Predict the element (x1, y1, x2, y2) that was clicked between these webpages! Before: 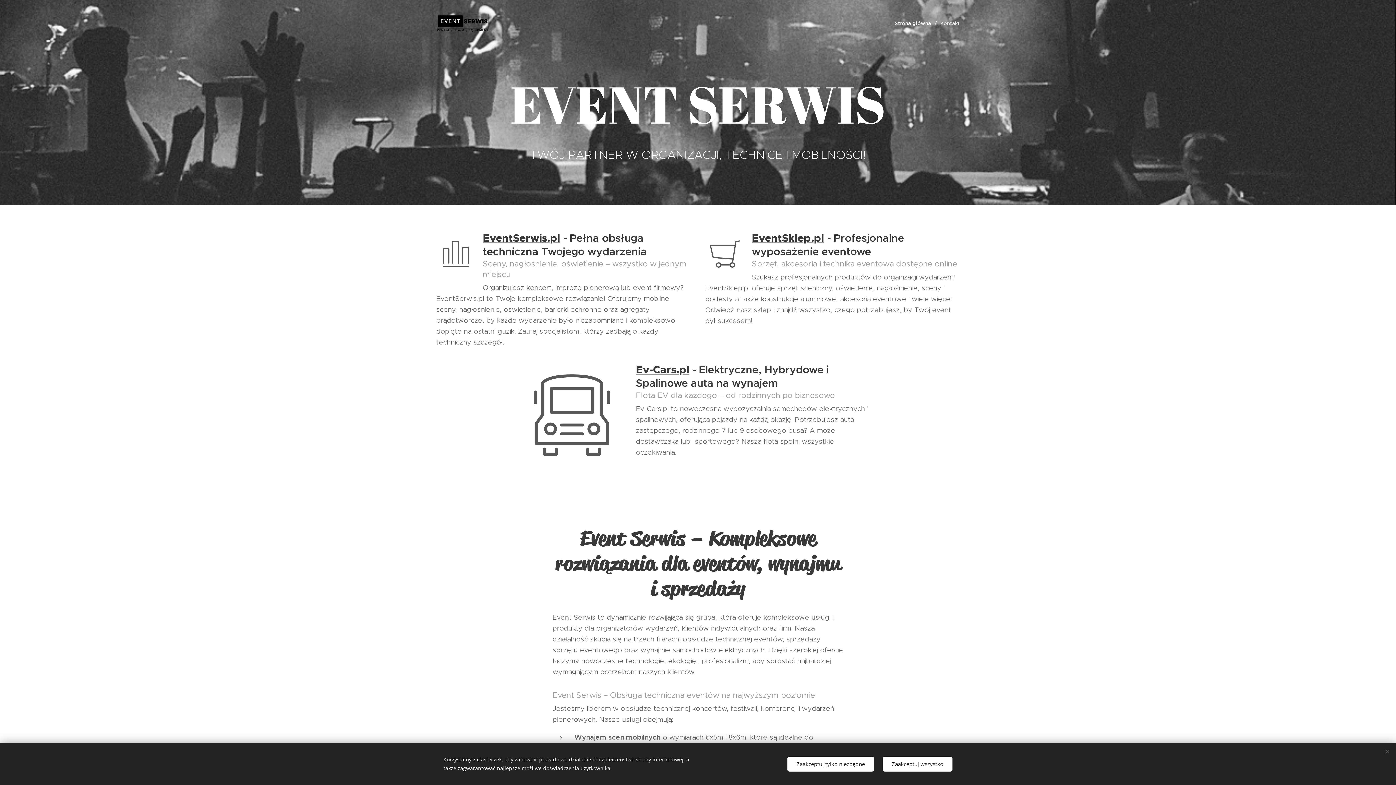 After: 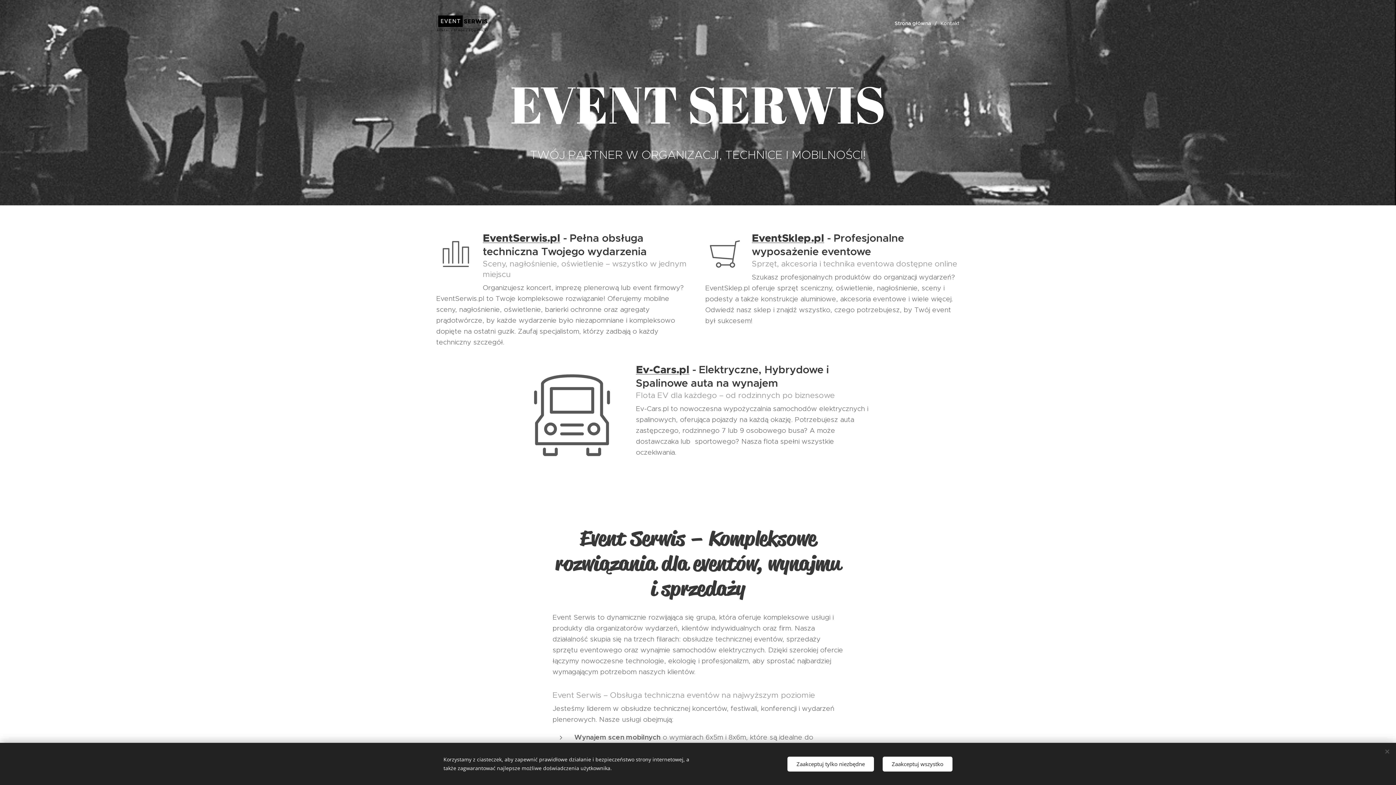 Action: bbox: (436, 234, 475, 273)